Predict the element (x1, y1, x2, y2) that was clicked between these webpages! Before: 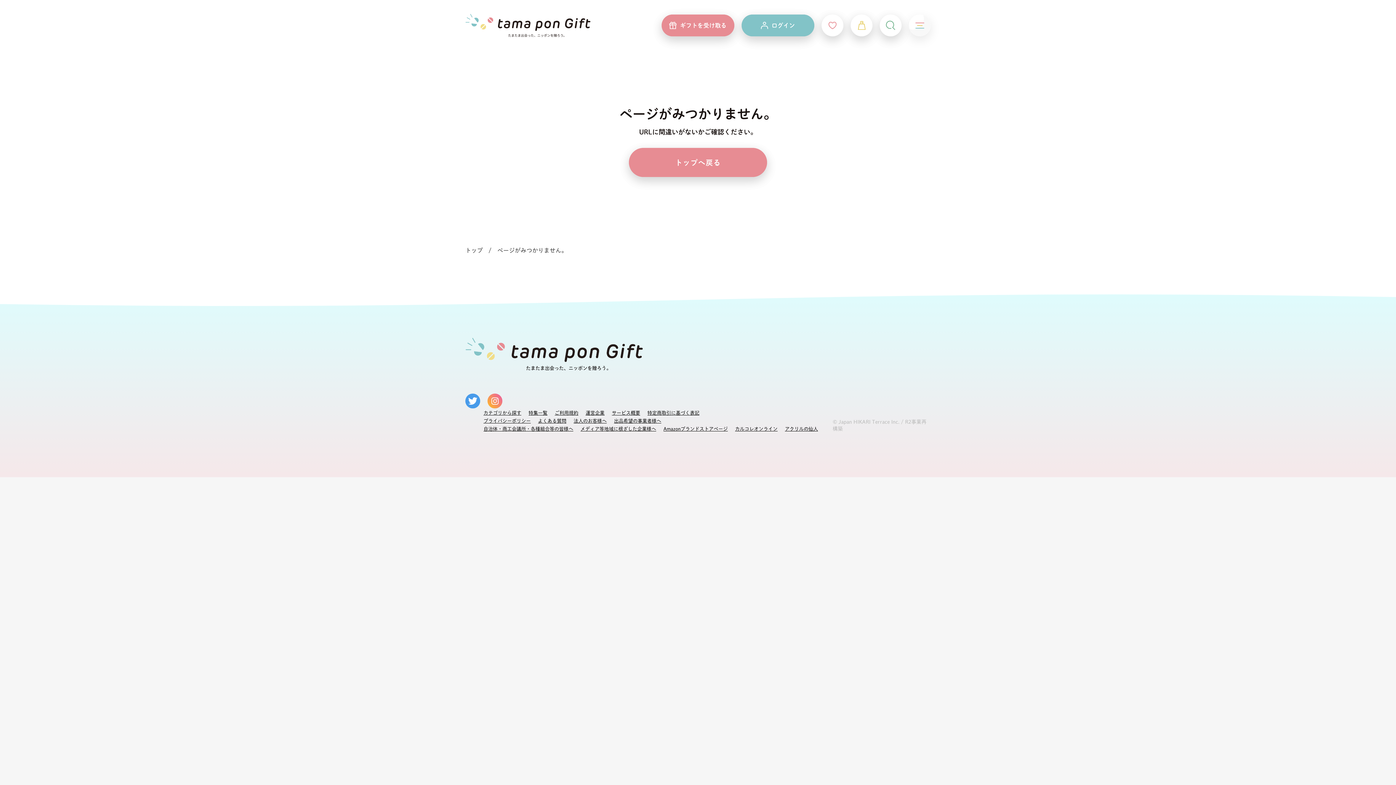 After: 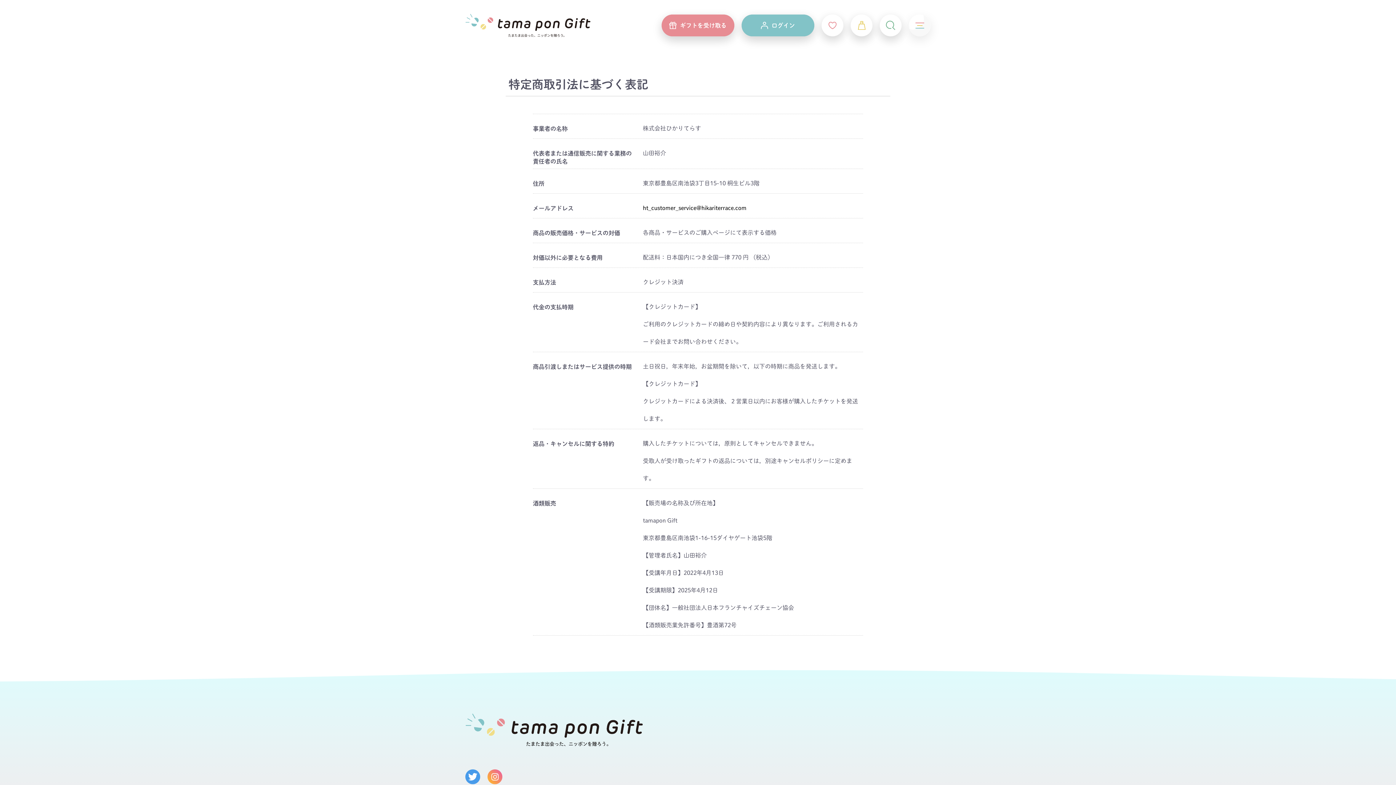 Action: bbox: (647, 410, 699, 415) label: 特定商取引に基づく表記